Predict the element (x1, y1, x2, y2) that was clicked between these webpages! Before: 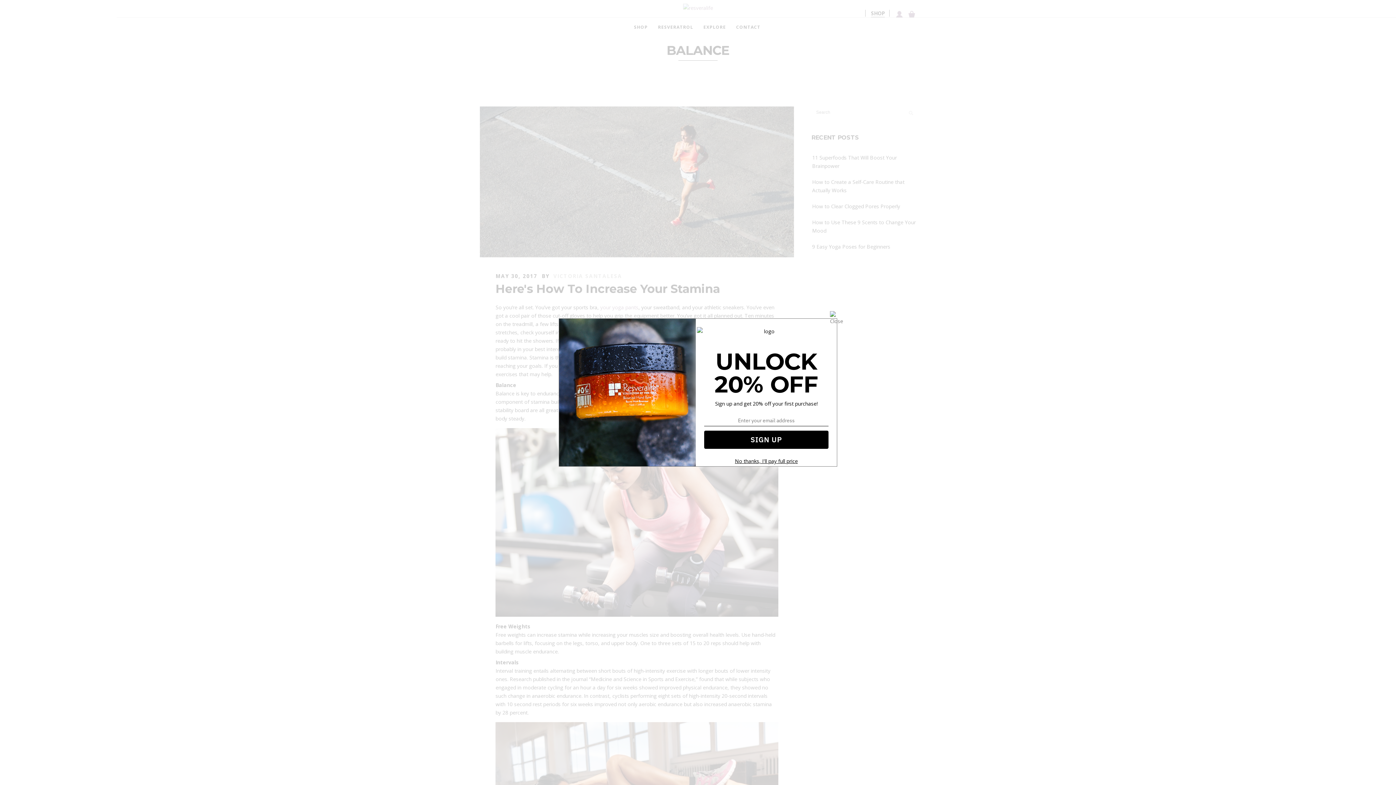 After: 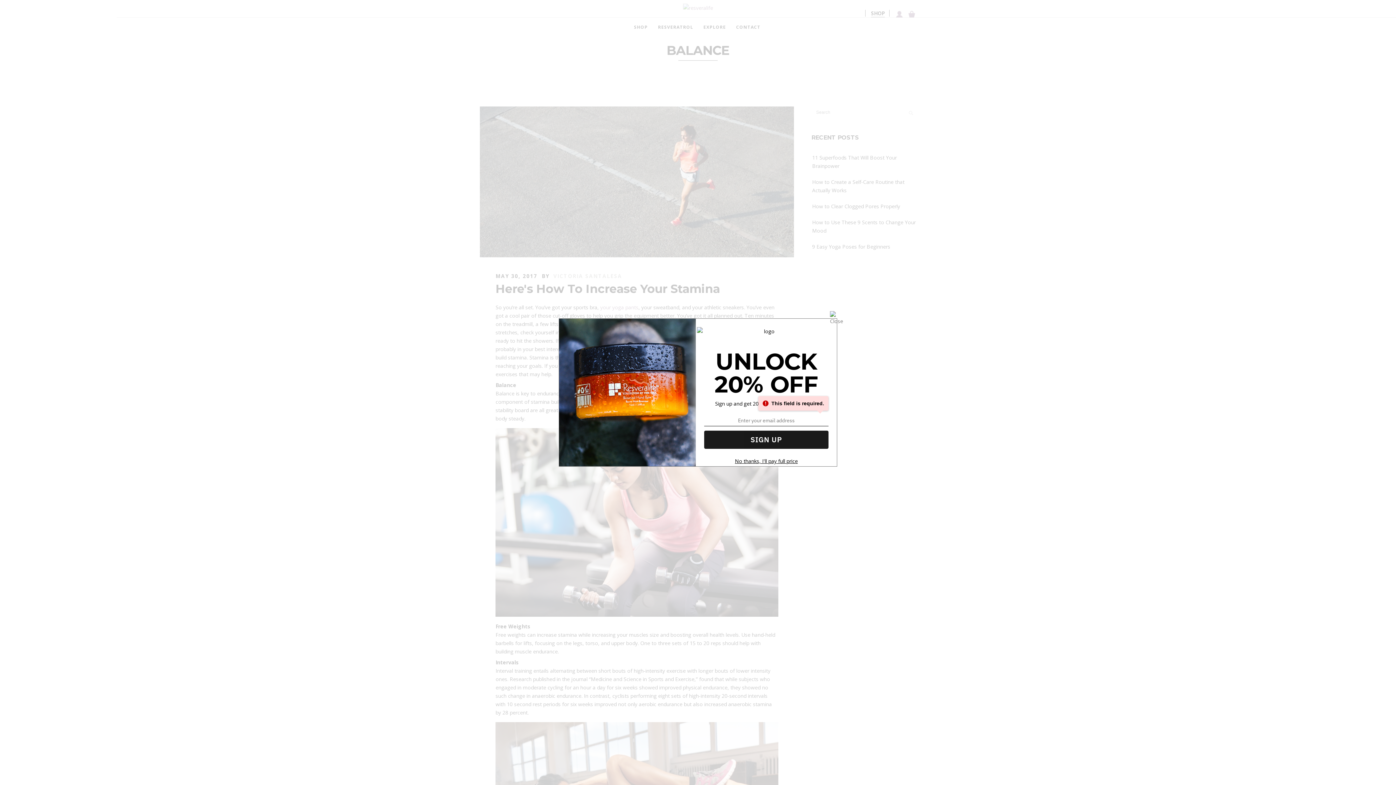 Action: bbox: (704, 430, 828, 449) label: SIGN UP